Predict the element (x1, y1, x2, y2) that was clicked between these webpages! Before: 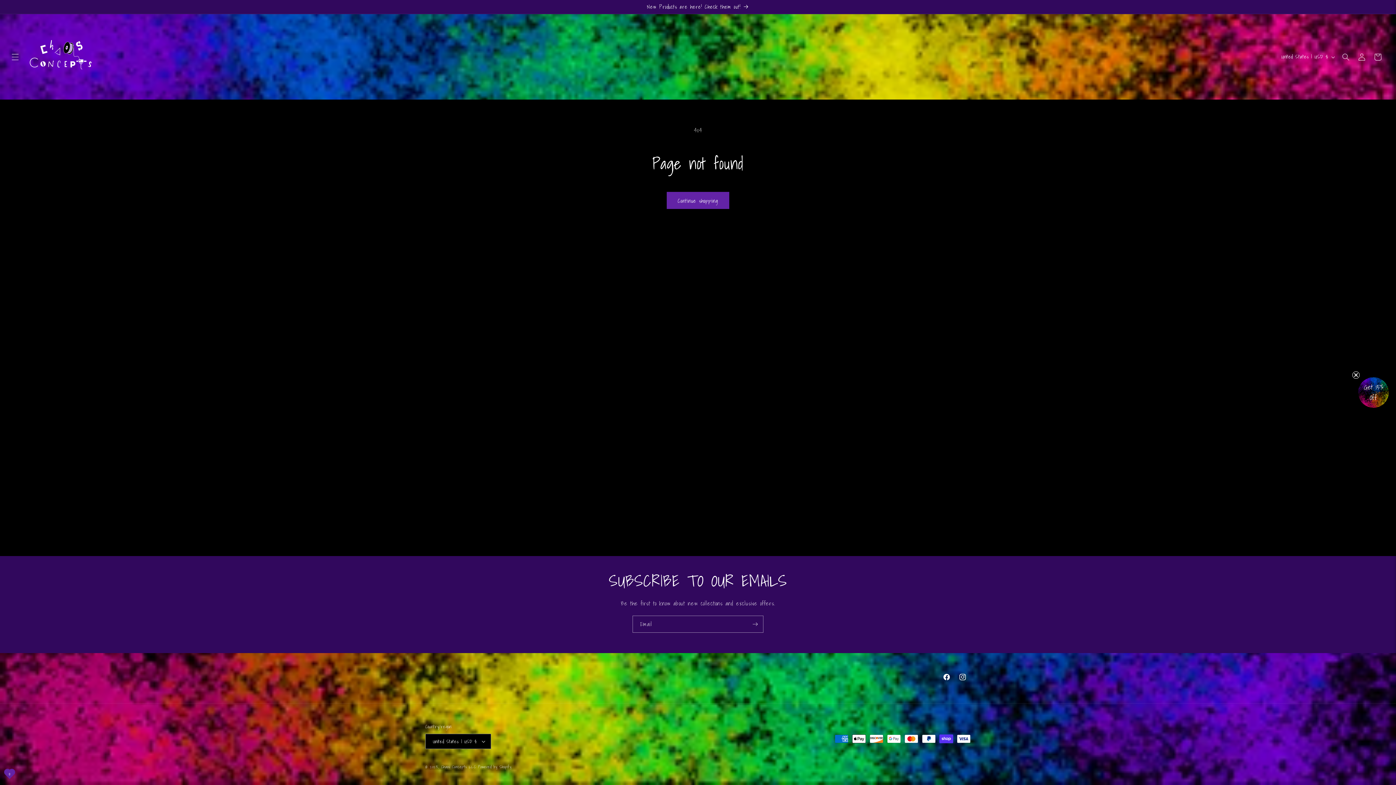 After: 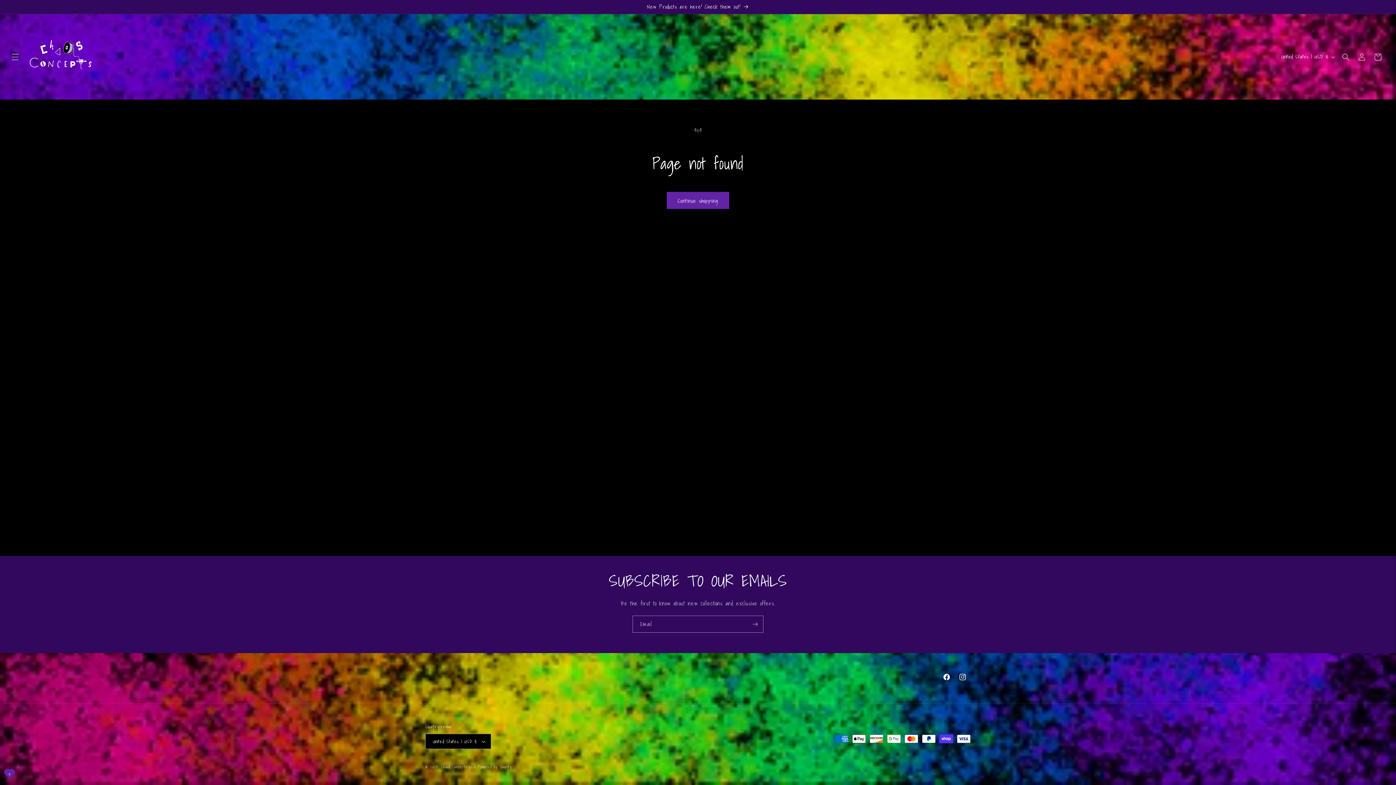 Action: label: Close teaser bbox: (1383, 371, 1390, 378)